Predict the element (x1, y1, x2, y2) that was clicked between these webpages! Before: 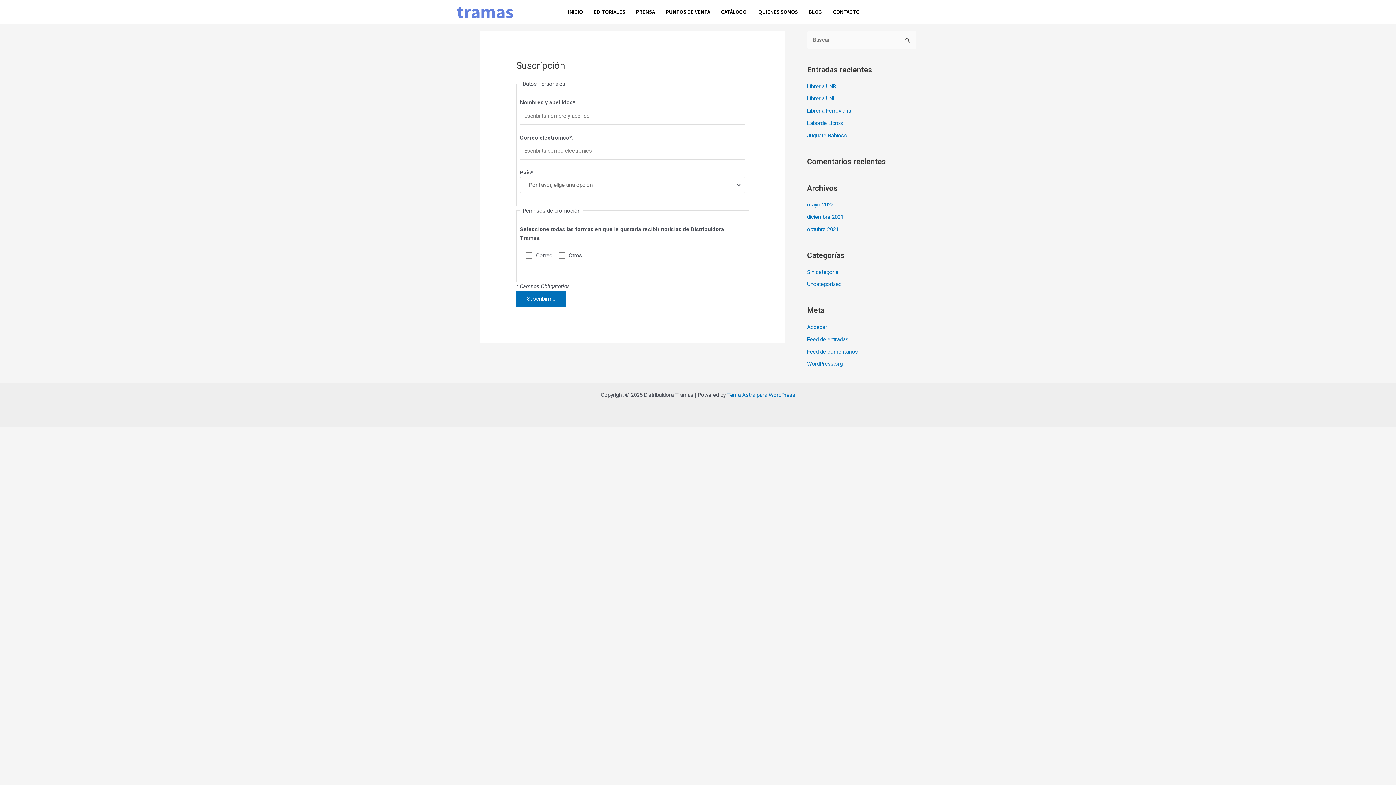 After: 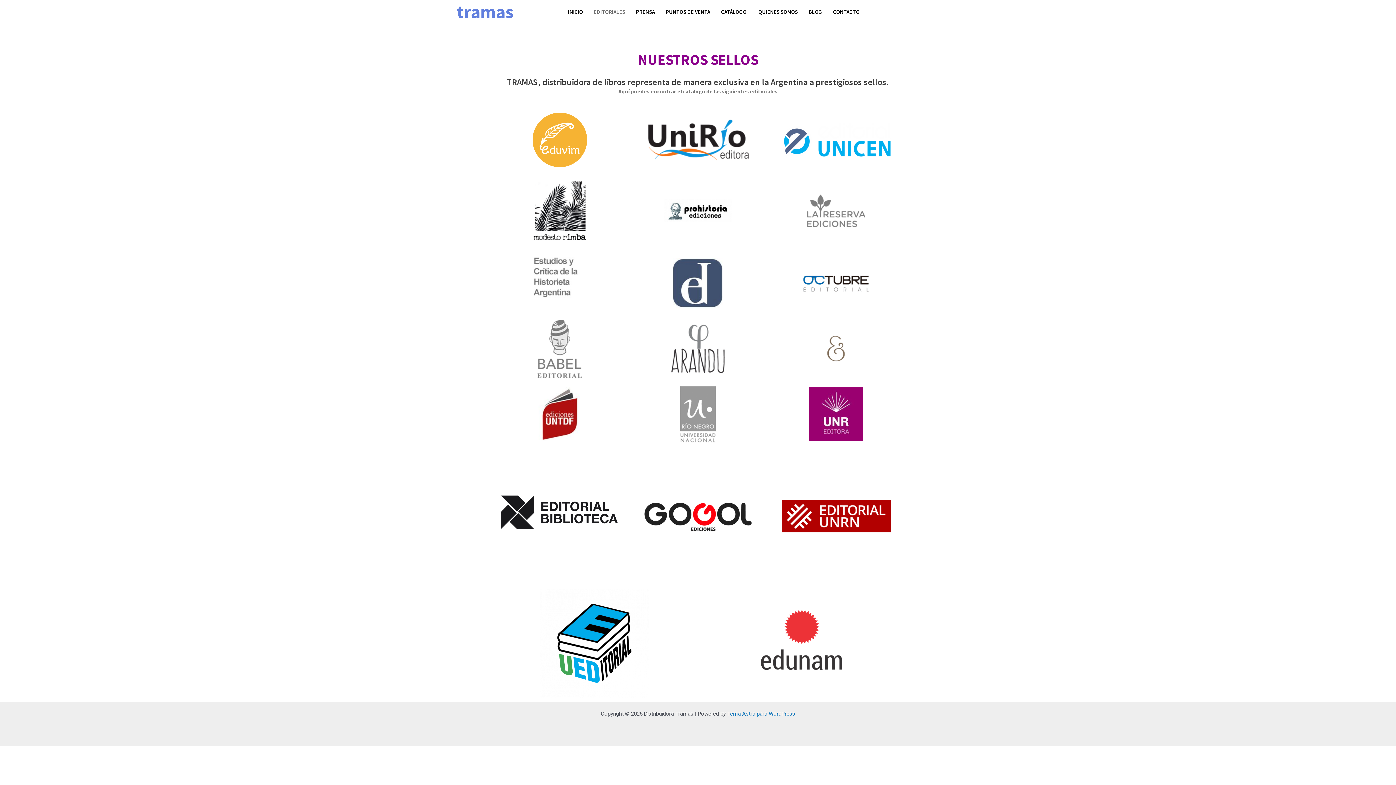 Action: bbox: (588, 6, 630, 17) label: EDITORIALES